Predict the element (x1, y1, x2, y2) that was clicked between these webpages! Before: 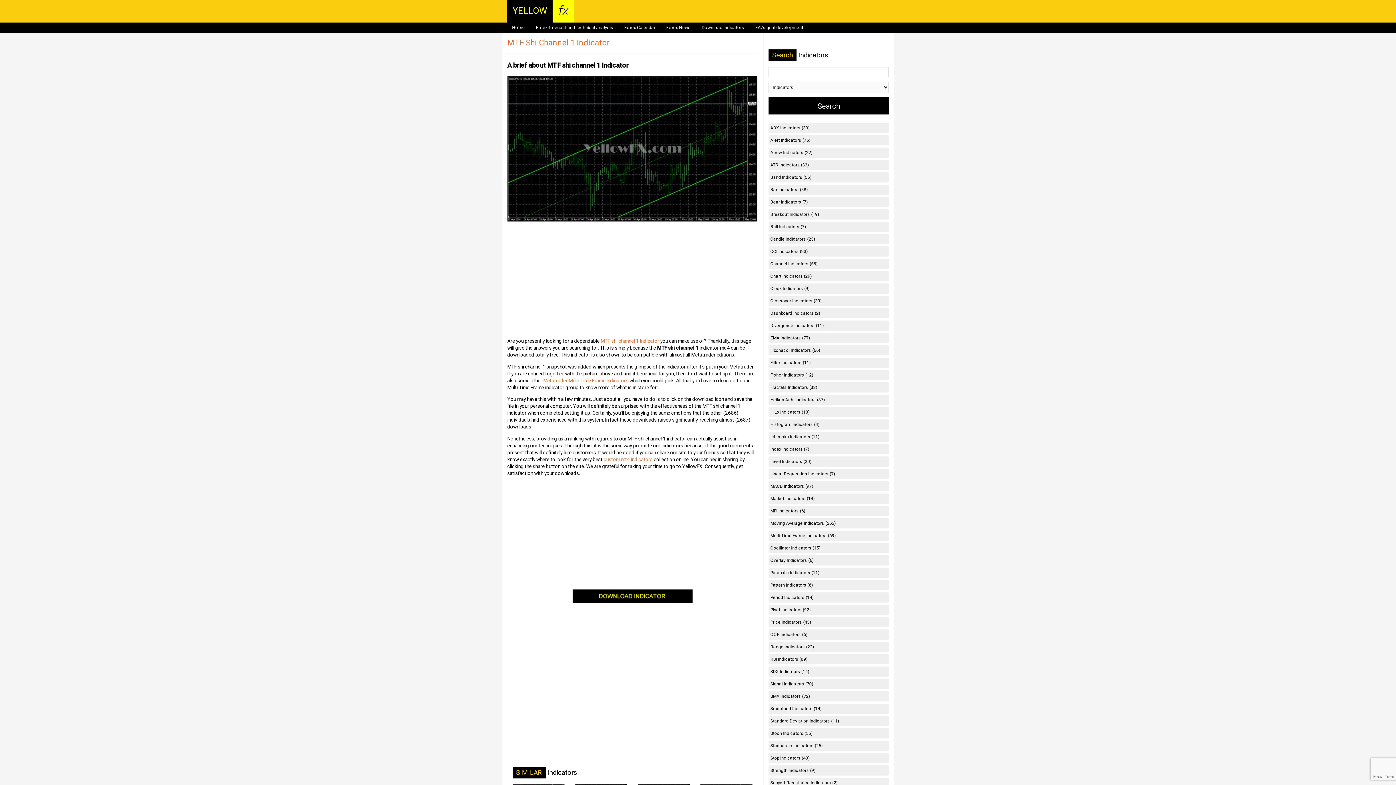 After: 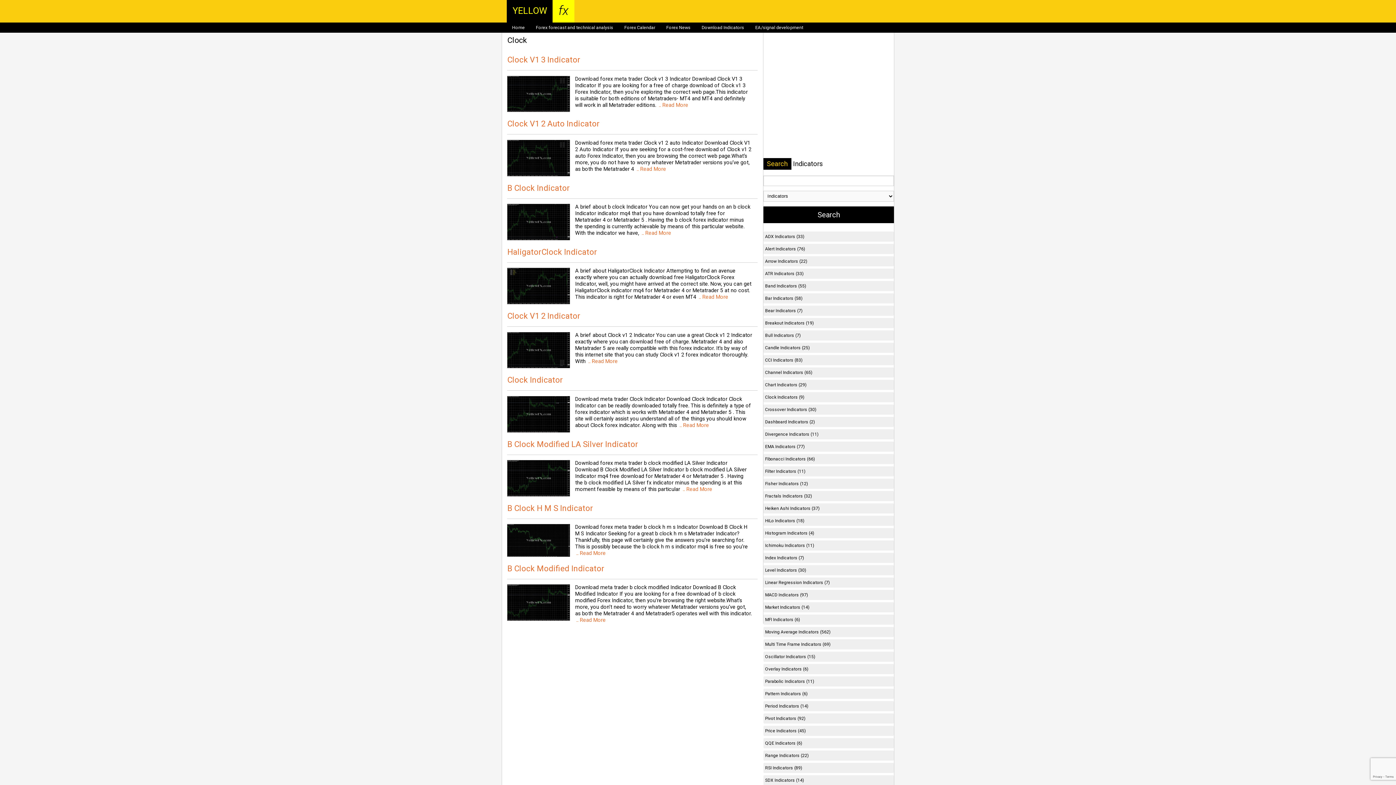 Action: bbox: (768, 283, 888, 293) label: Clock Indicators (9)